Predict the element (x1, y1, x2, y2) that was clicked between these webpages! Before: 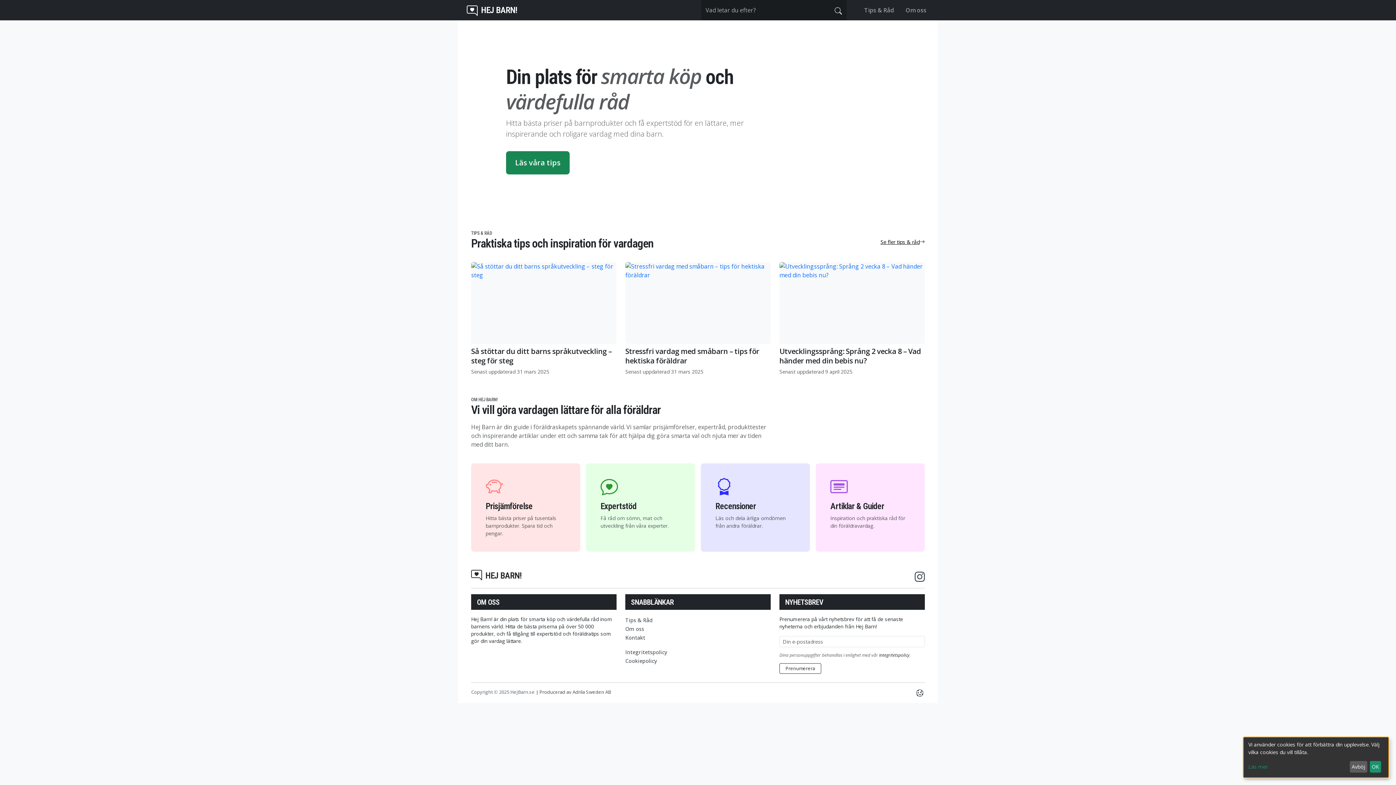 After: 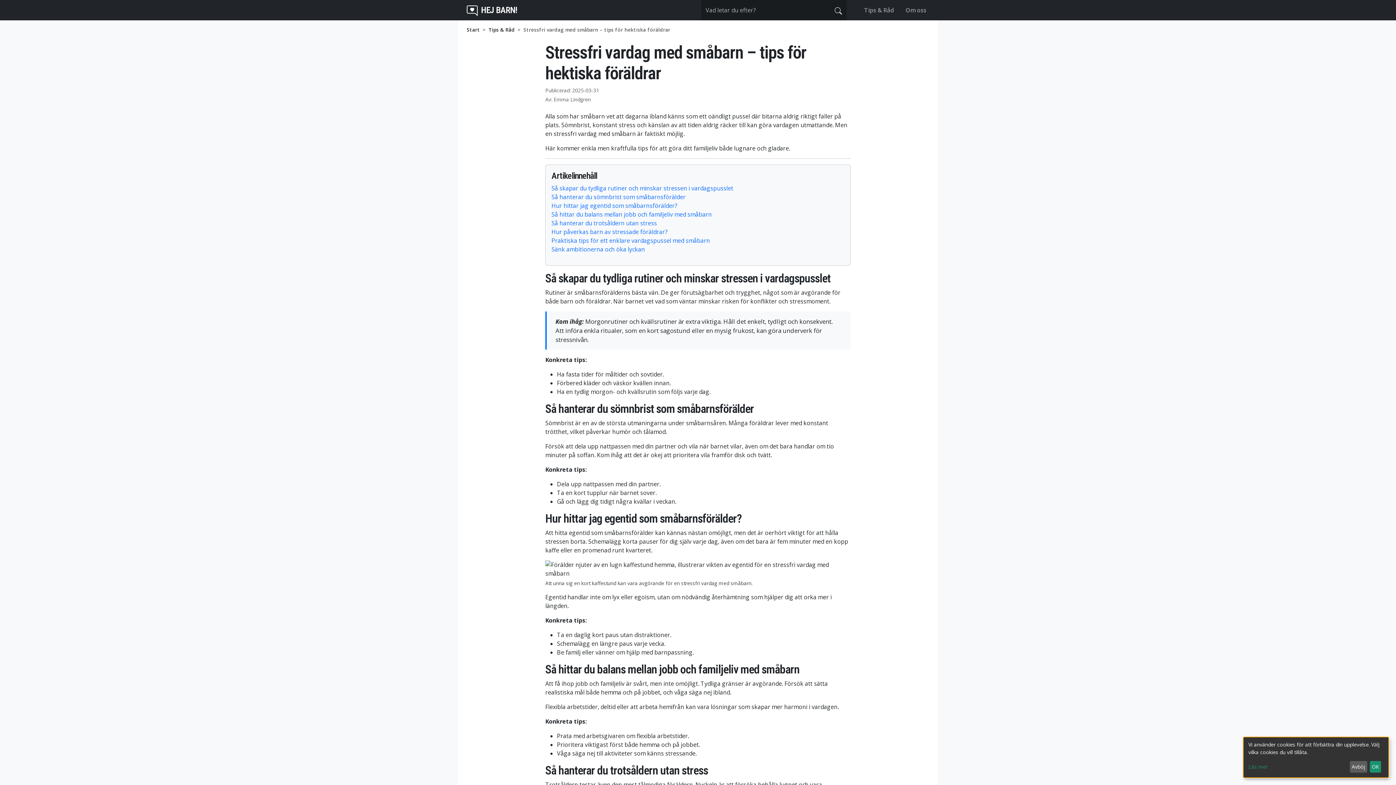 Action: bbox: (625, 262, 770, 344)